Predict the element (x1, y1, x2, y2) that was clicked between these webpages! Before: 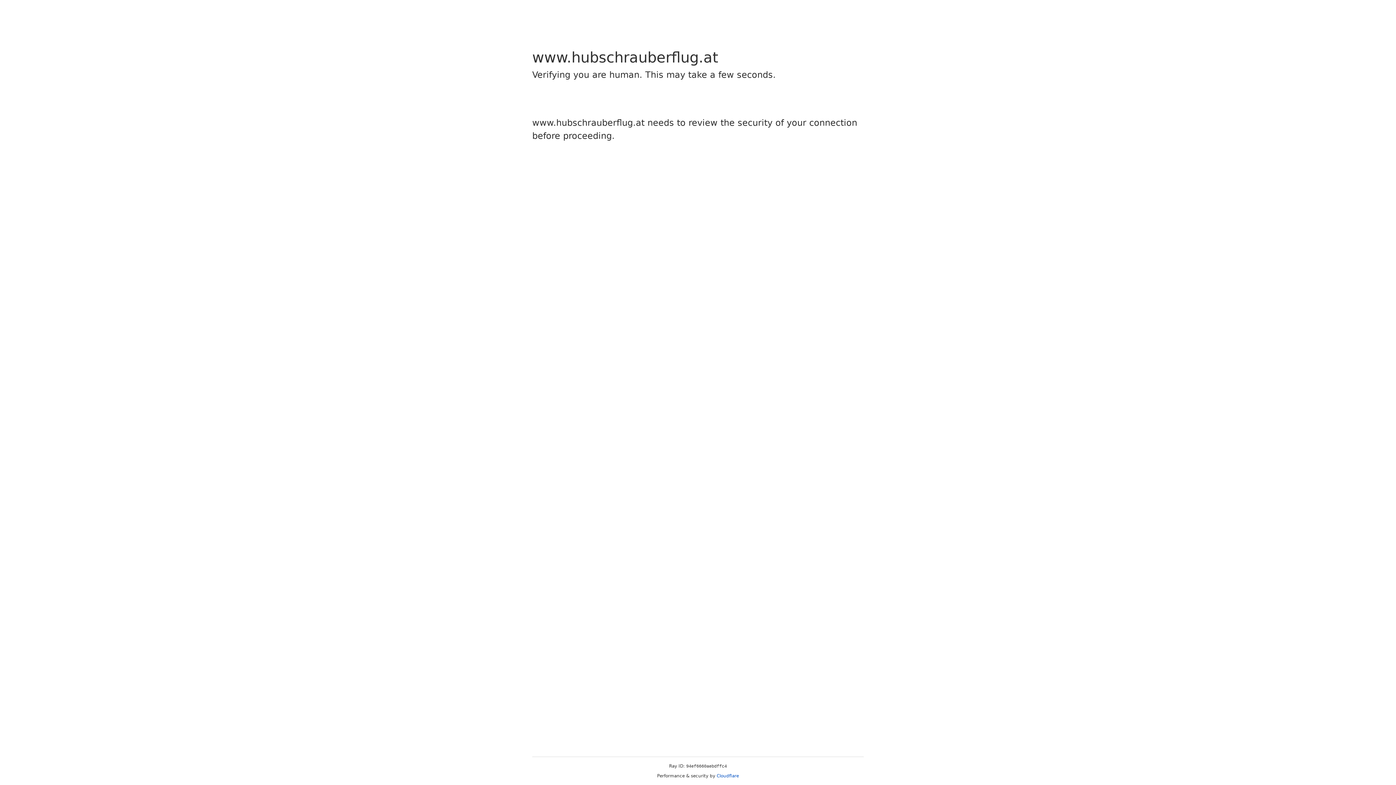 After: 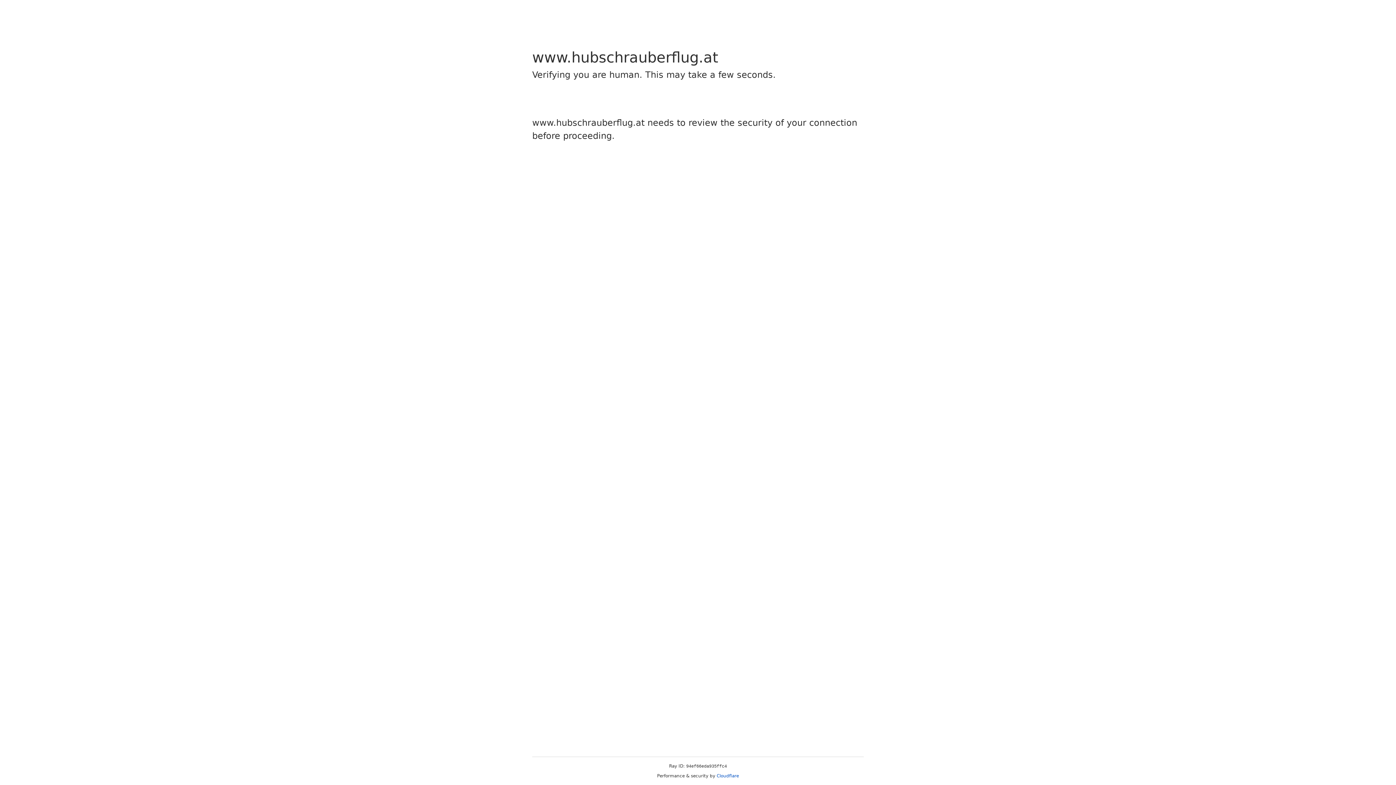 Action: bbox: (716, 773, 739, 778) label: Cloudflare